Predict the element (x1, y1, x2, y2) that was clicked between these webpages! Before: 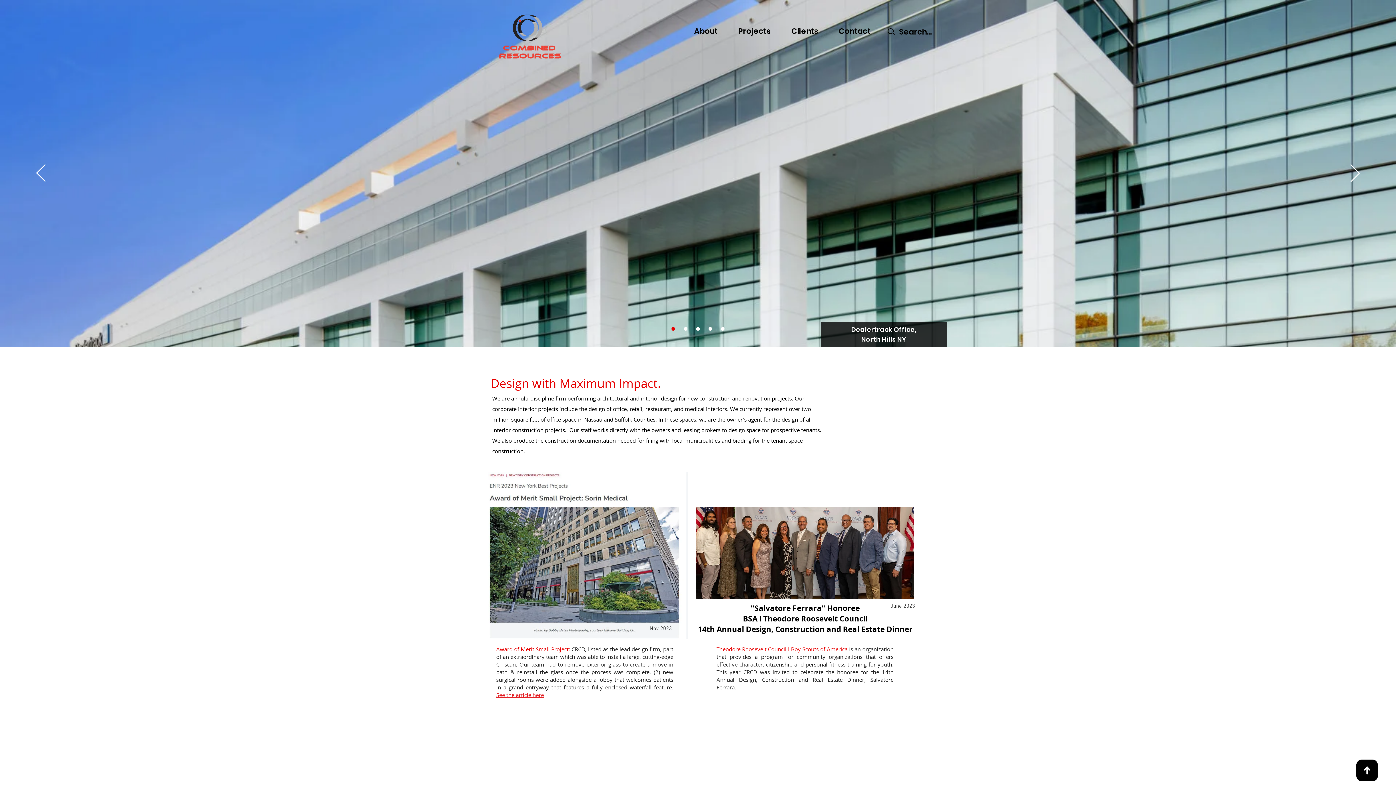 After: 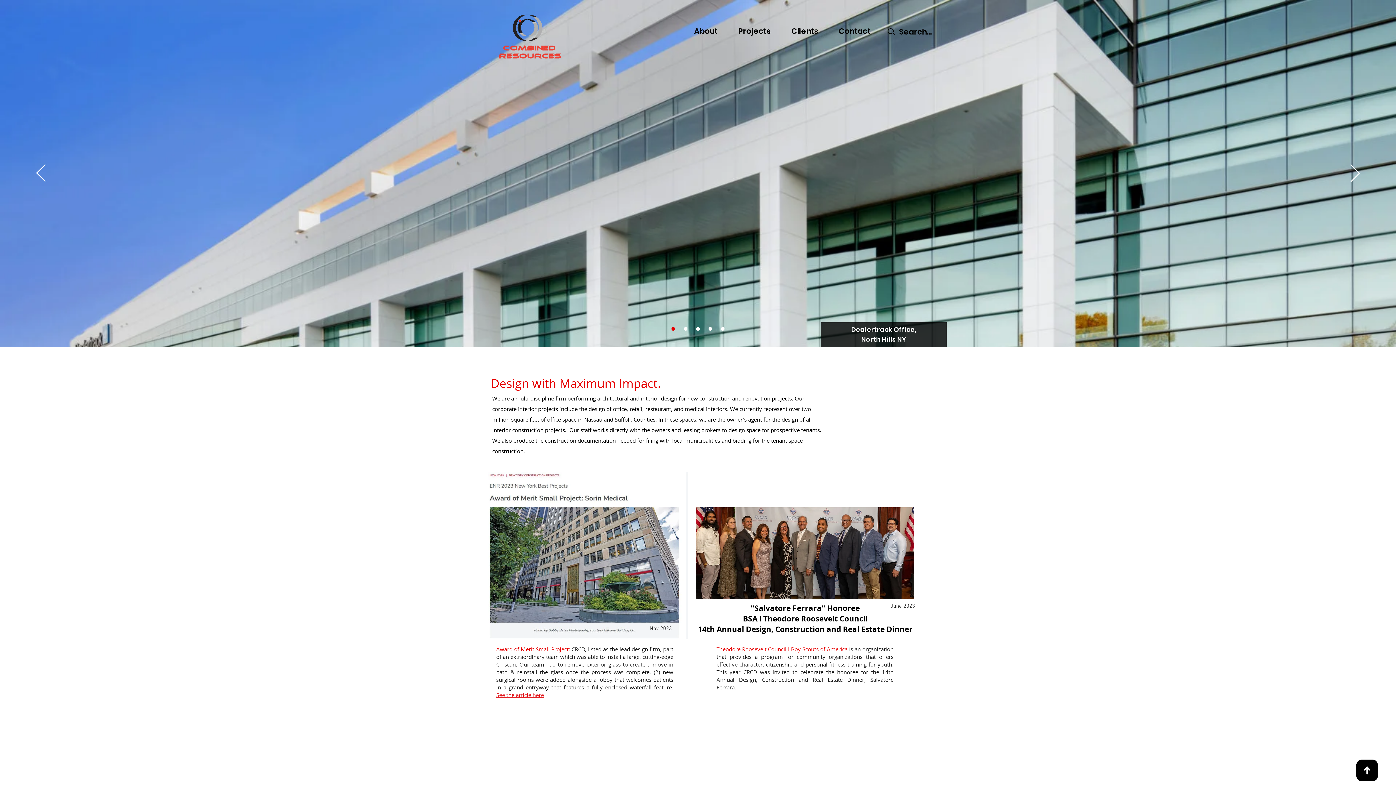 Action: bbox: (498, 12, 562, 63)